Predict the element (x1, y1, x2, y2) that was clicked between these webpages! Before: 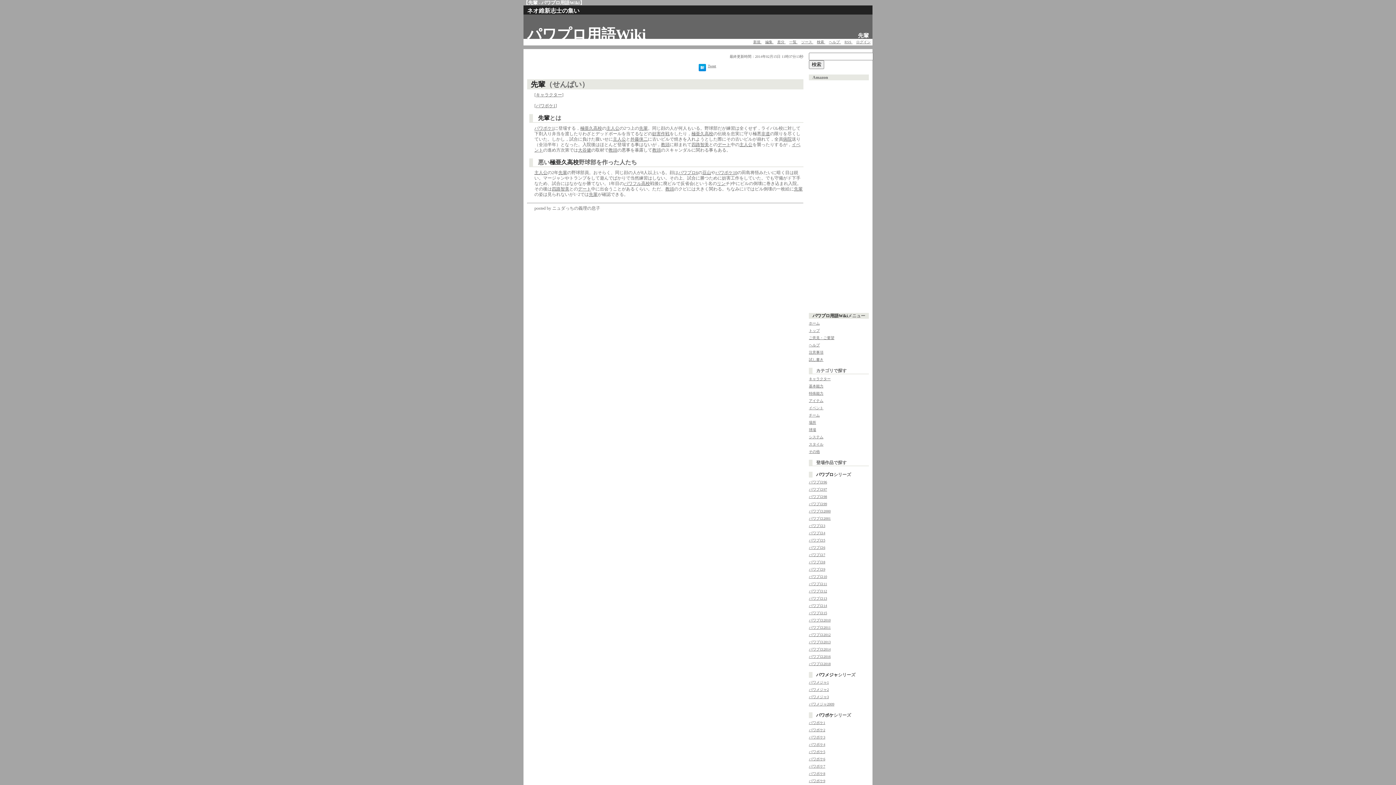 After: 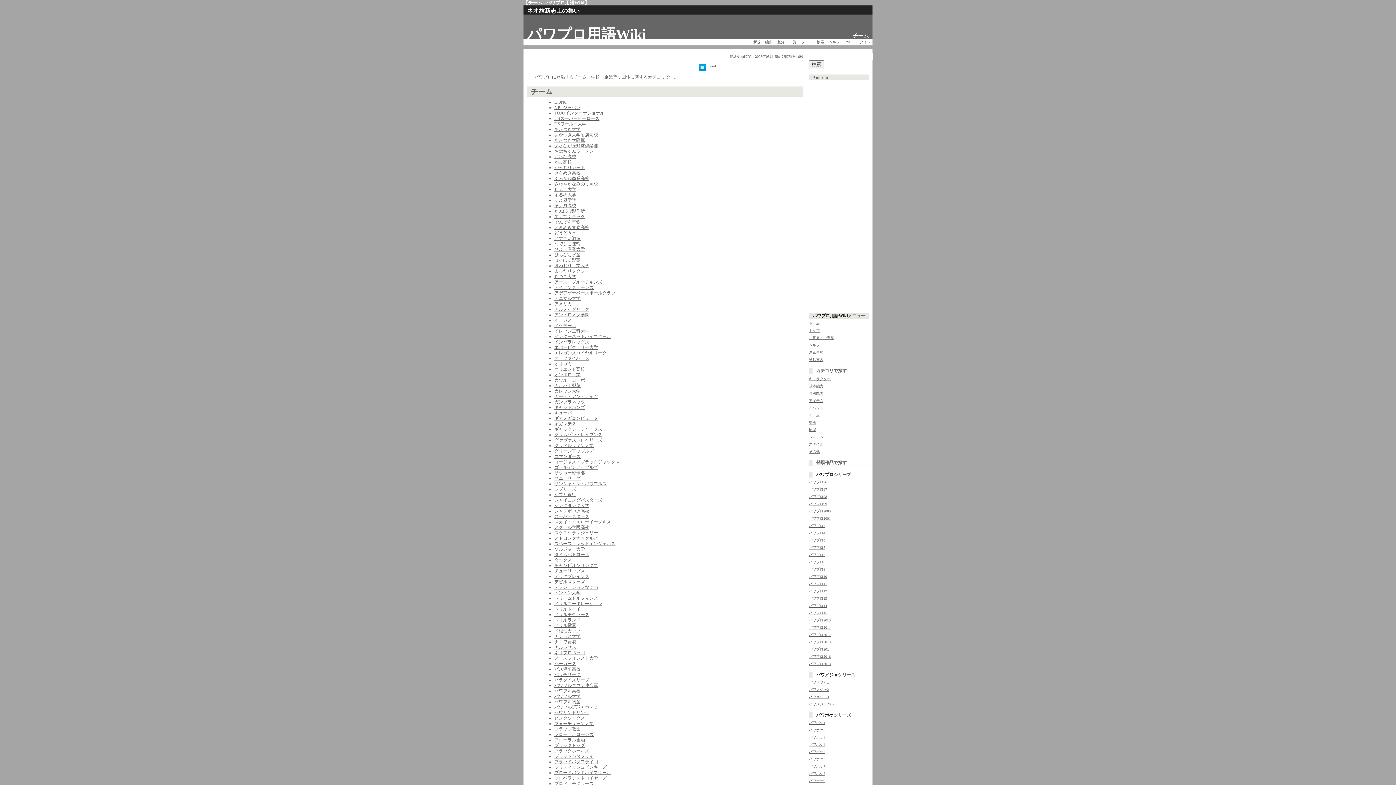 Action: bbox: (809, 413, 820, 417) label: チーム